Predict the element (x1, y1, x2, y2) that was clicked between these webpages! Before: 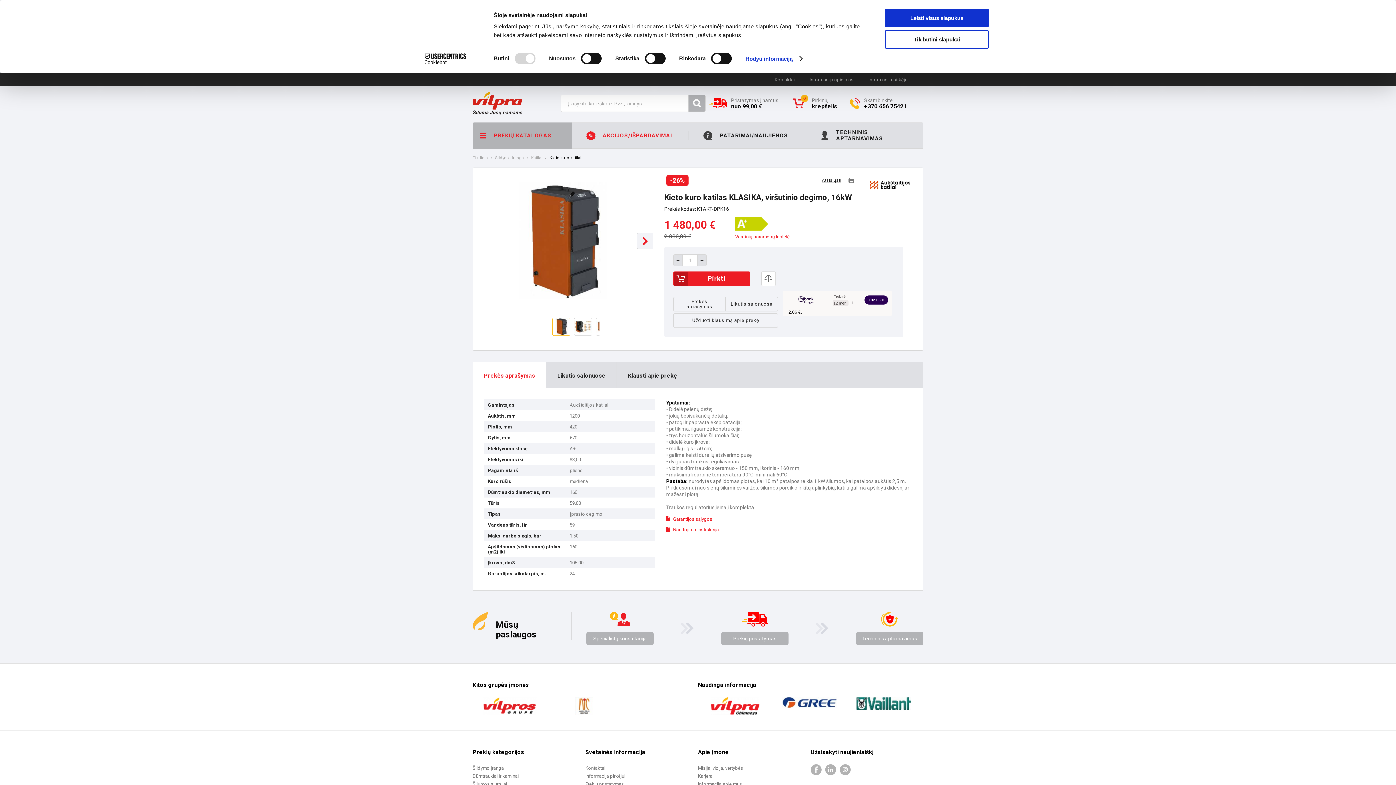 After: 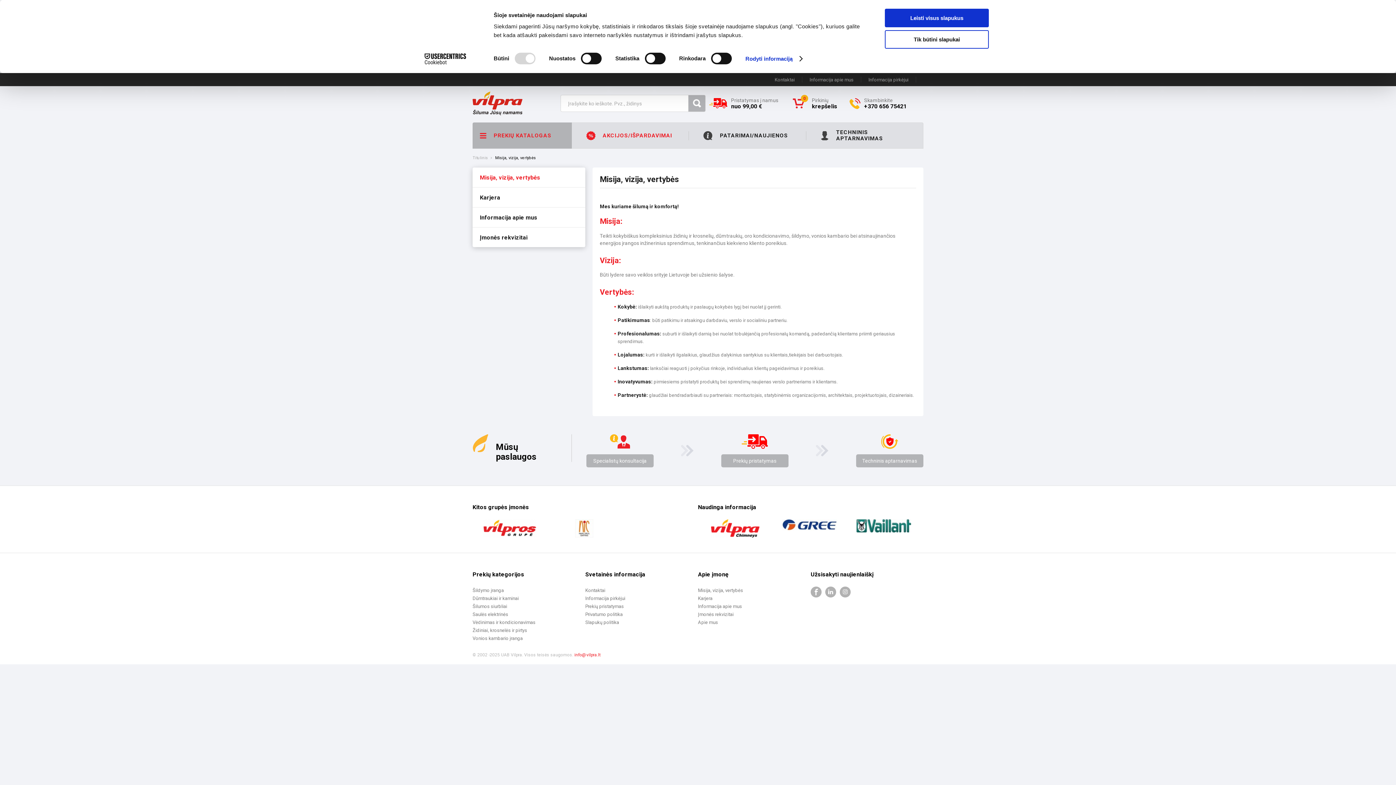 Action: bbox: (698, 764, 810, 772) label: Misija, vizija, vertybės